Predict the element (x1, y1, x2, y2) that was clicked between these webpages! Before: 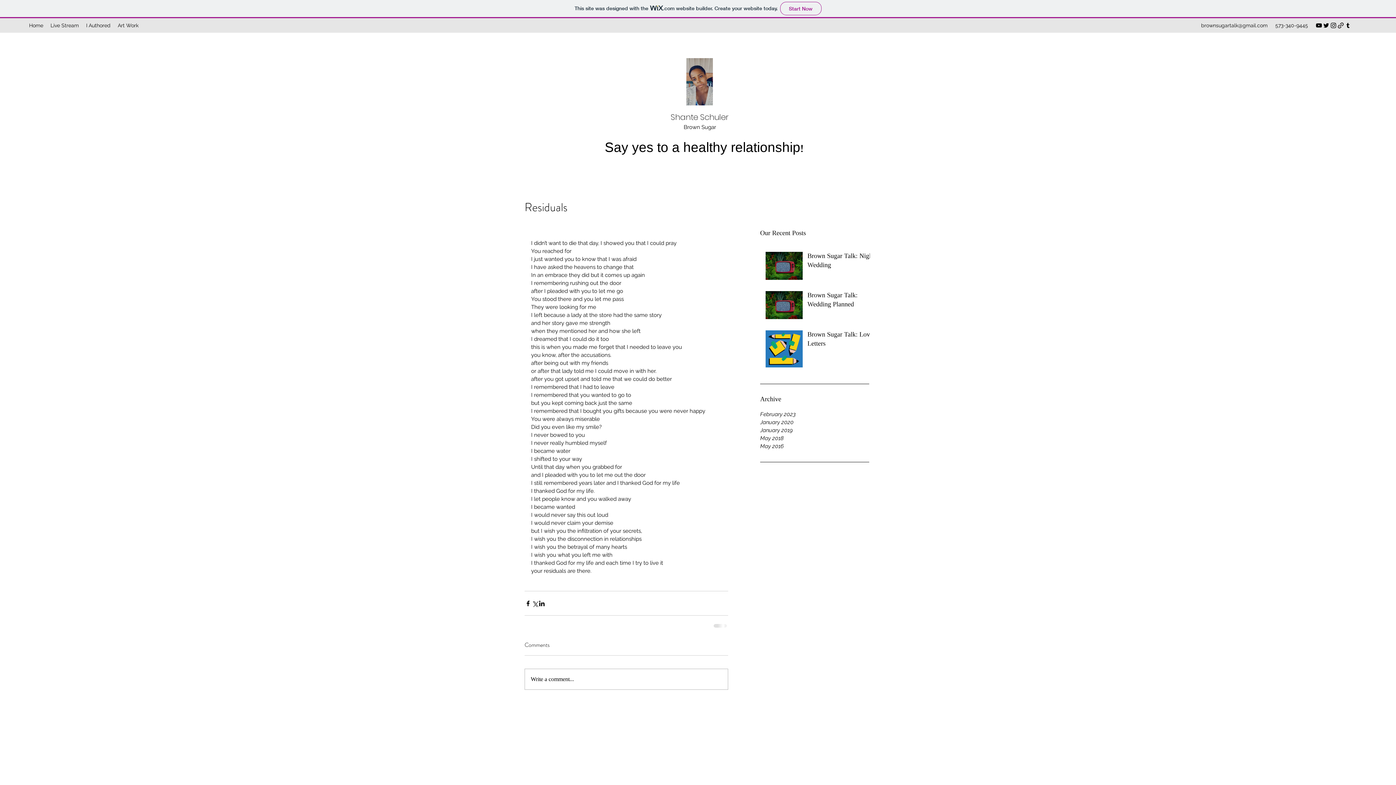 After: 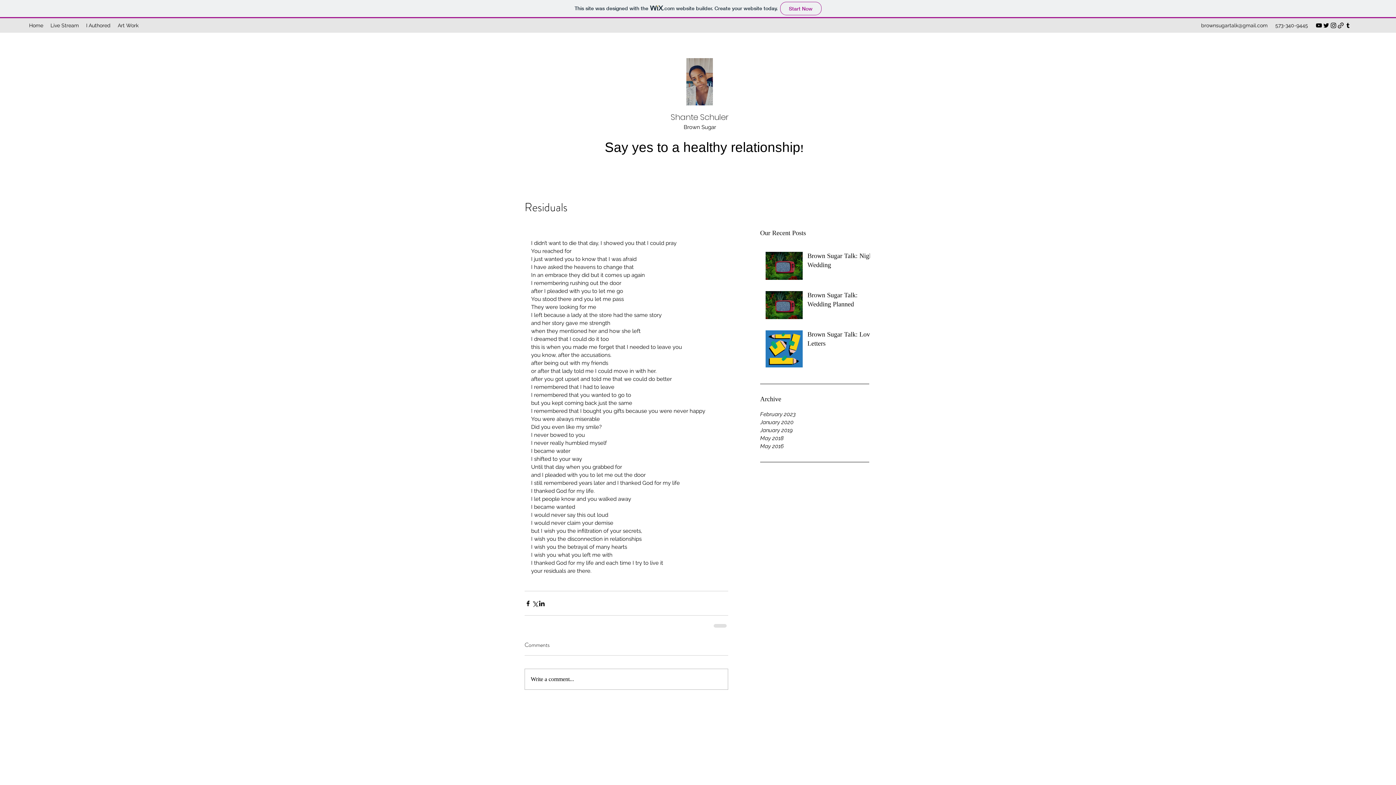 Action: label: twitter bbox: (1322, 21, 1330, 29)